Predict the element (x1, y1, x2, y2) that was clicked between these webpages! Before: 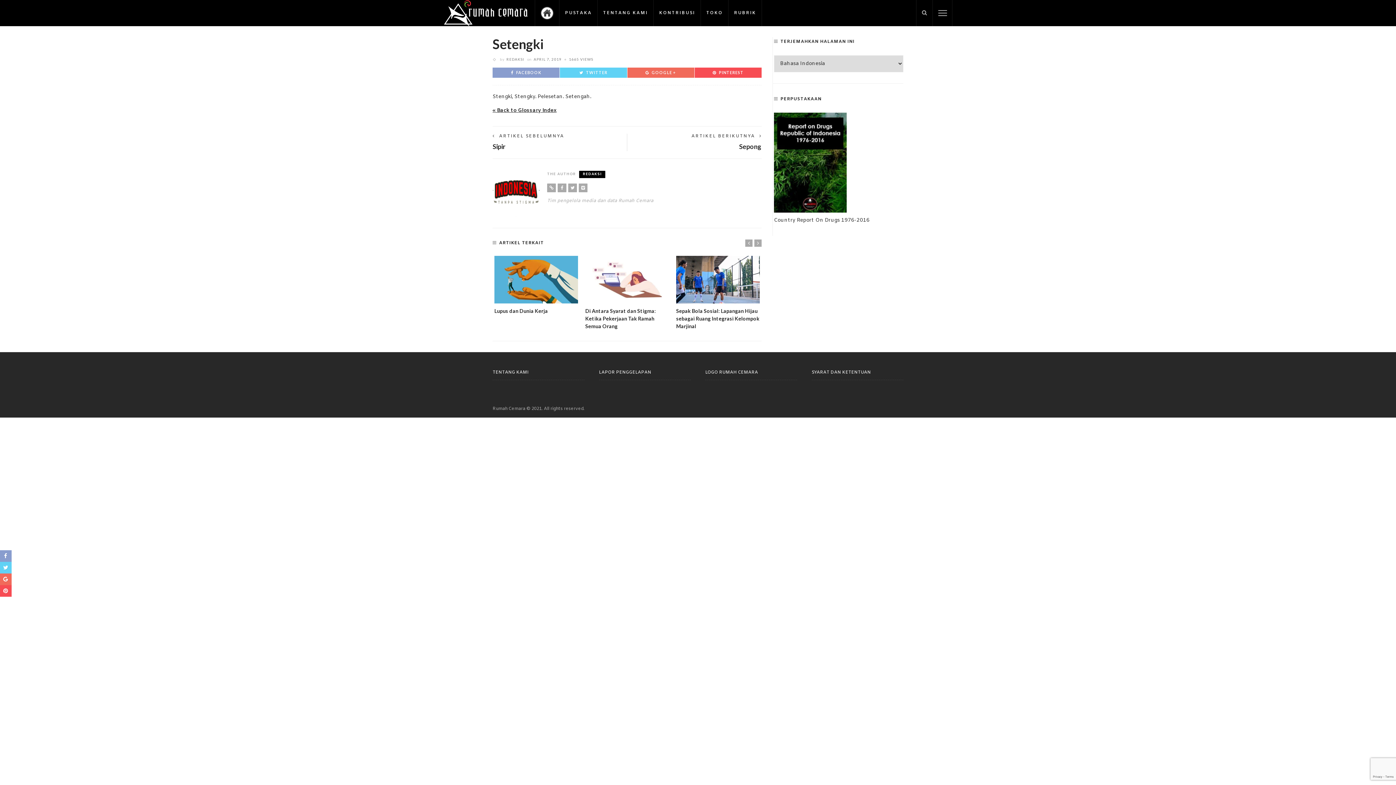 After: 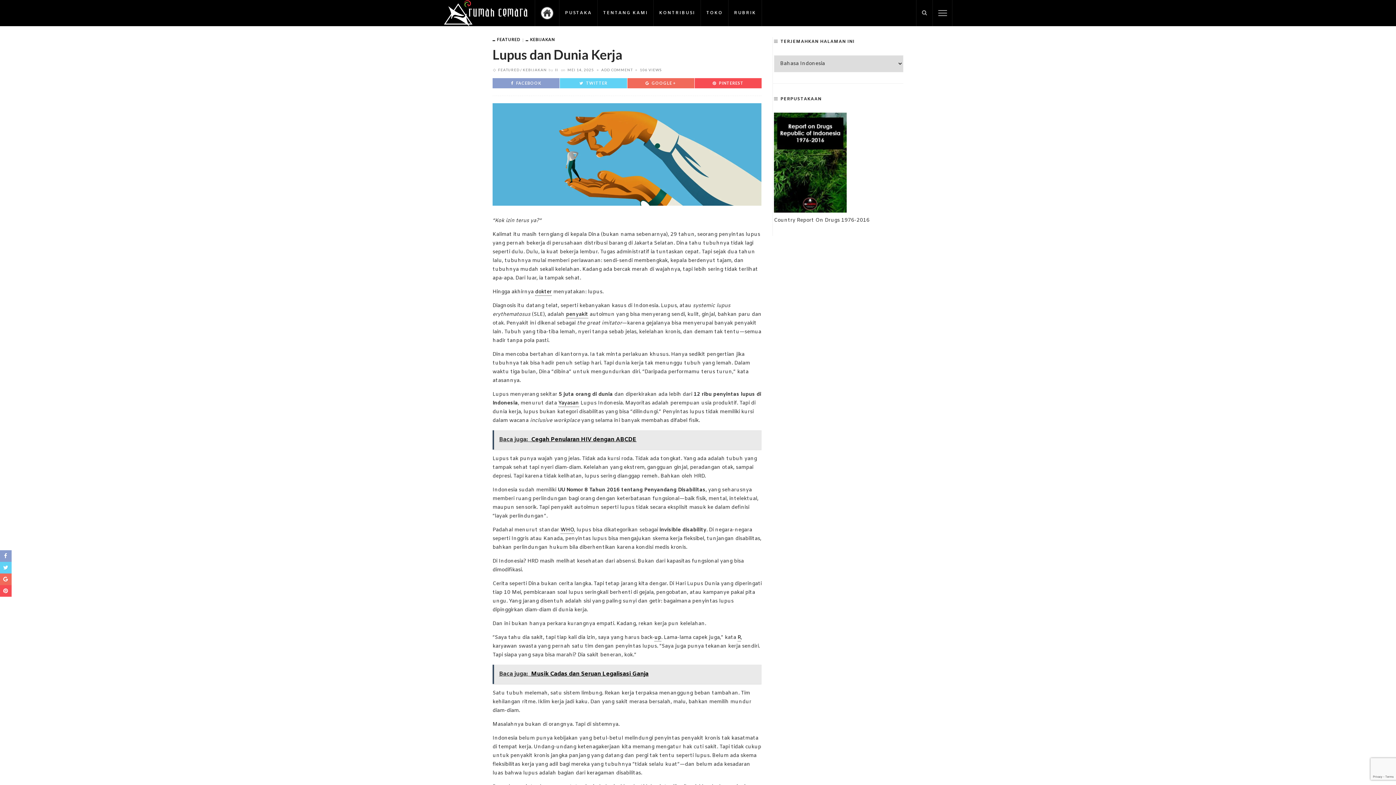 Action: bbox: (494, 308, 548, 314) label: Lupus dan Dunia Kerja